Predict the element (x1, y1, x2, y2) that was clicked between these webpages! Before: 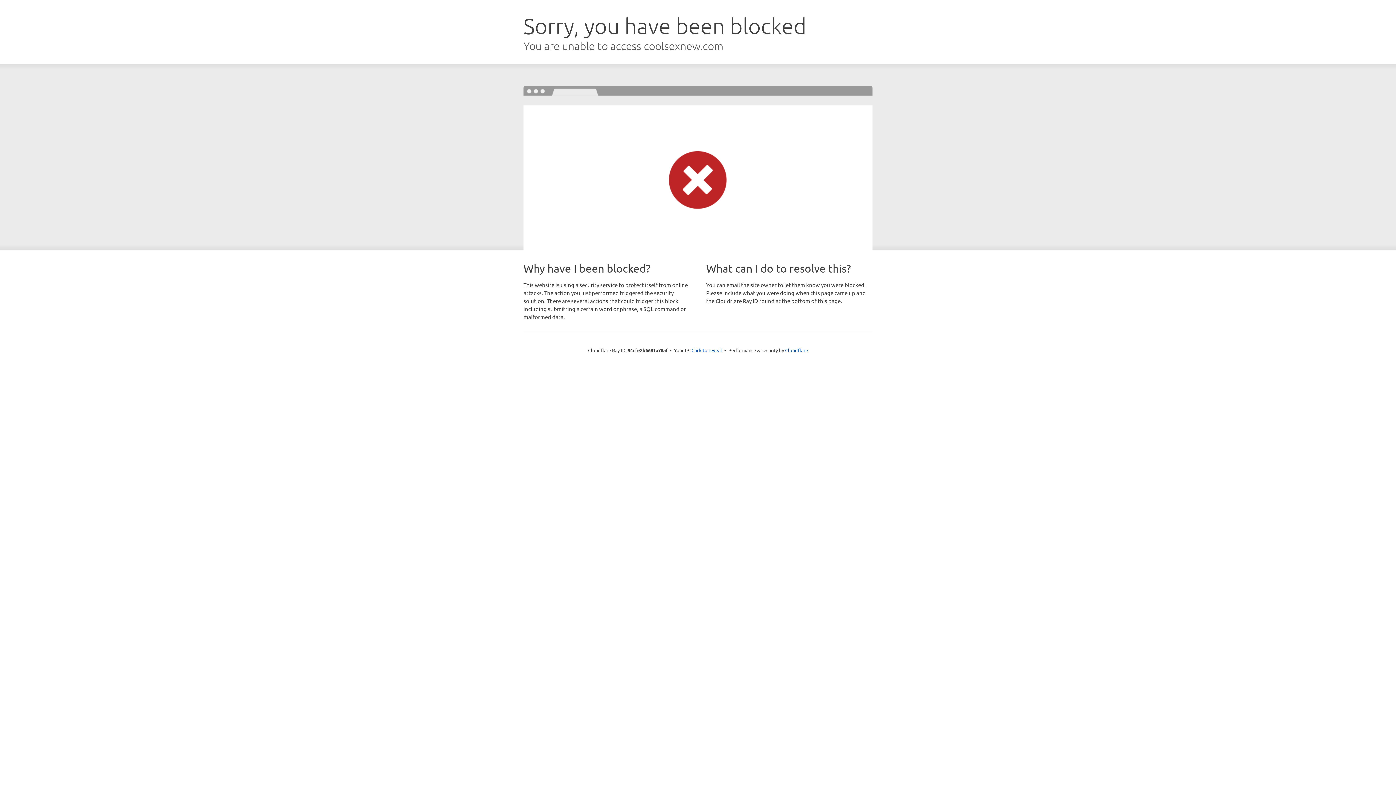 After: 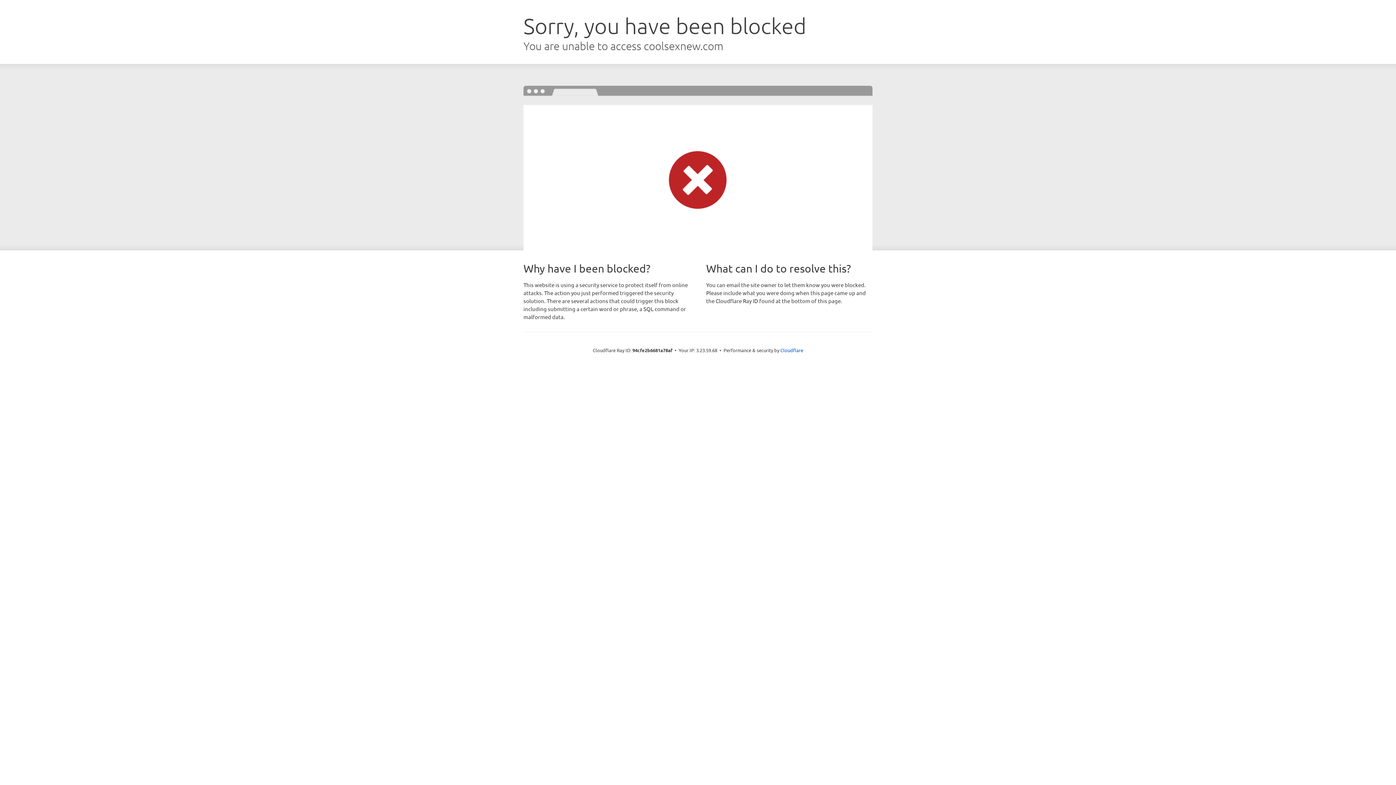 Action: bbox: (691, 346, 722, 353) label: Click to reveal